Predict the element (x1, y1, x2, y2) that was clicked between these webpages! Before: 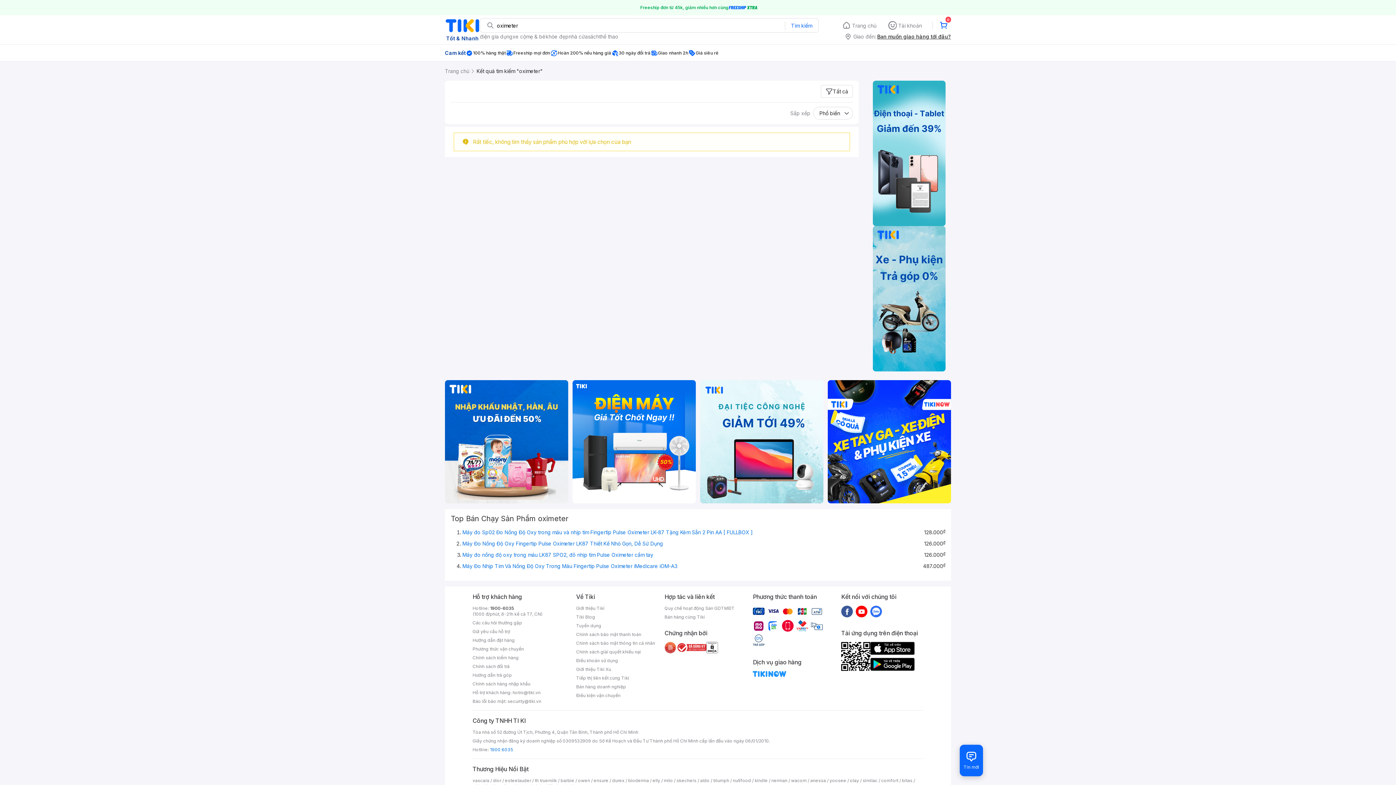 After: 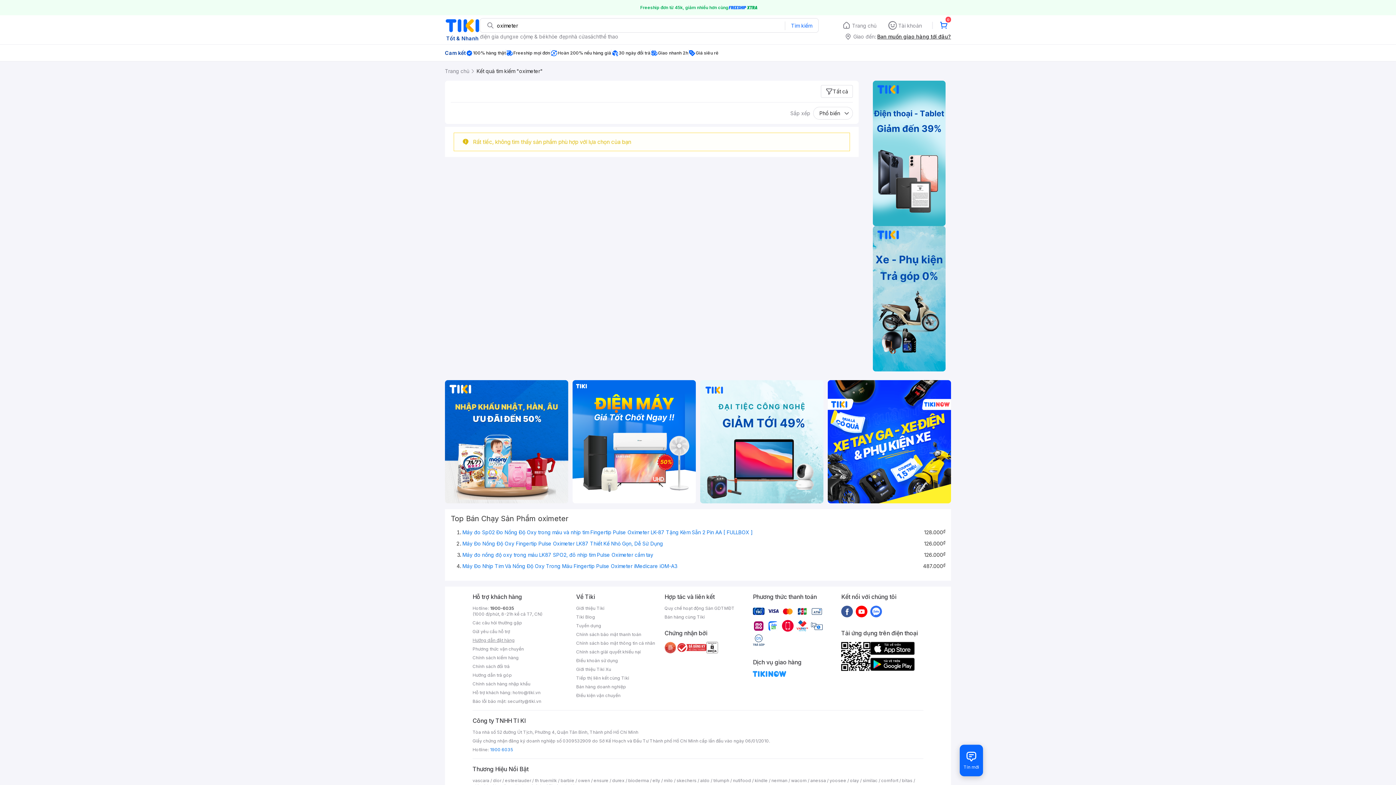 Action: label: Hướng dẫn đặt hàng bbox: (472, 637, 570, 643)